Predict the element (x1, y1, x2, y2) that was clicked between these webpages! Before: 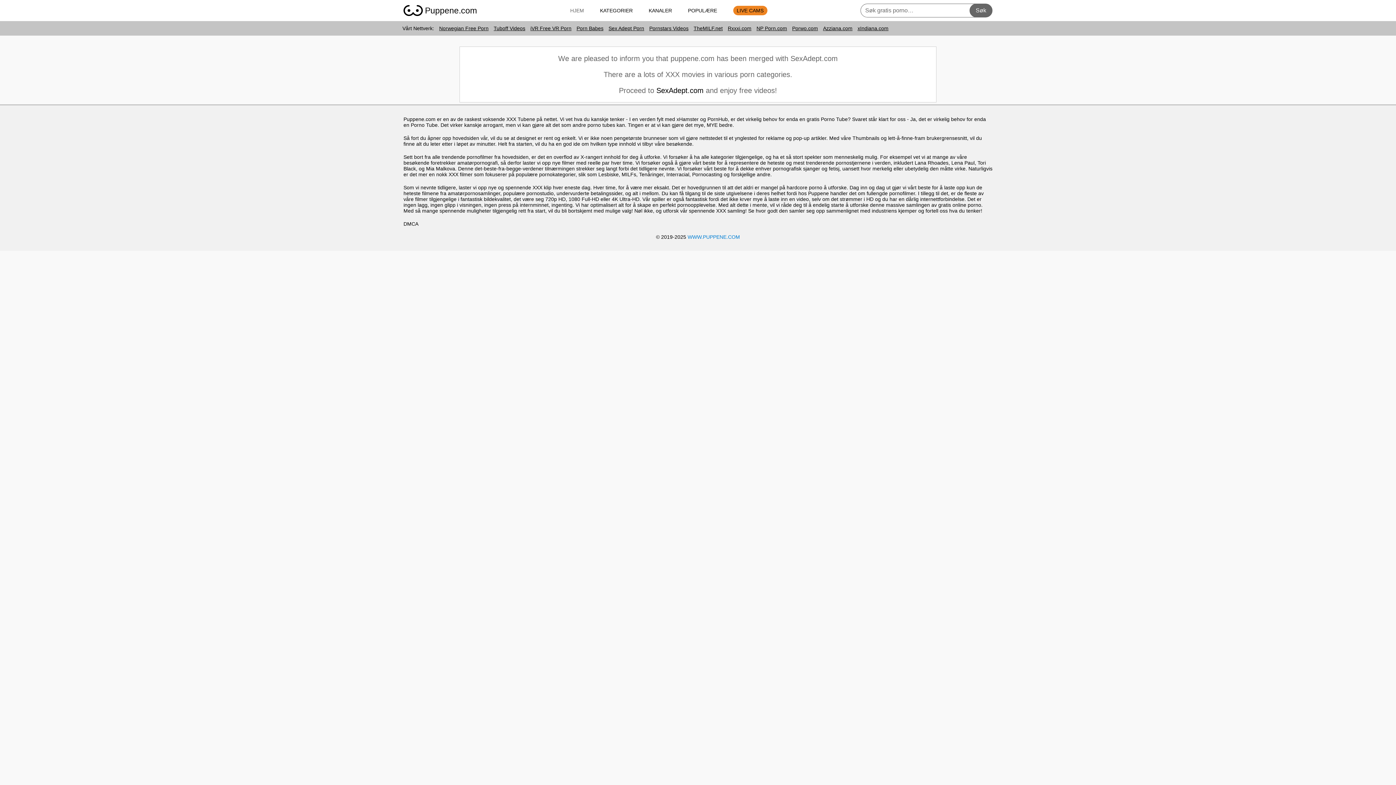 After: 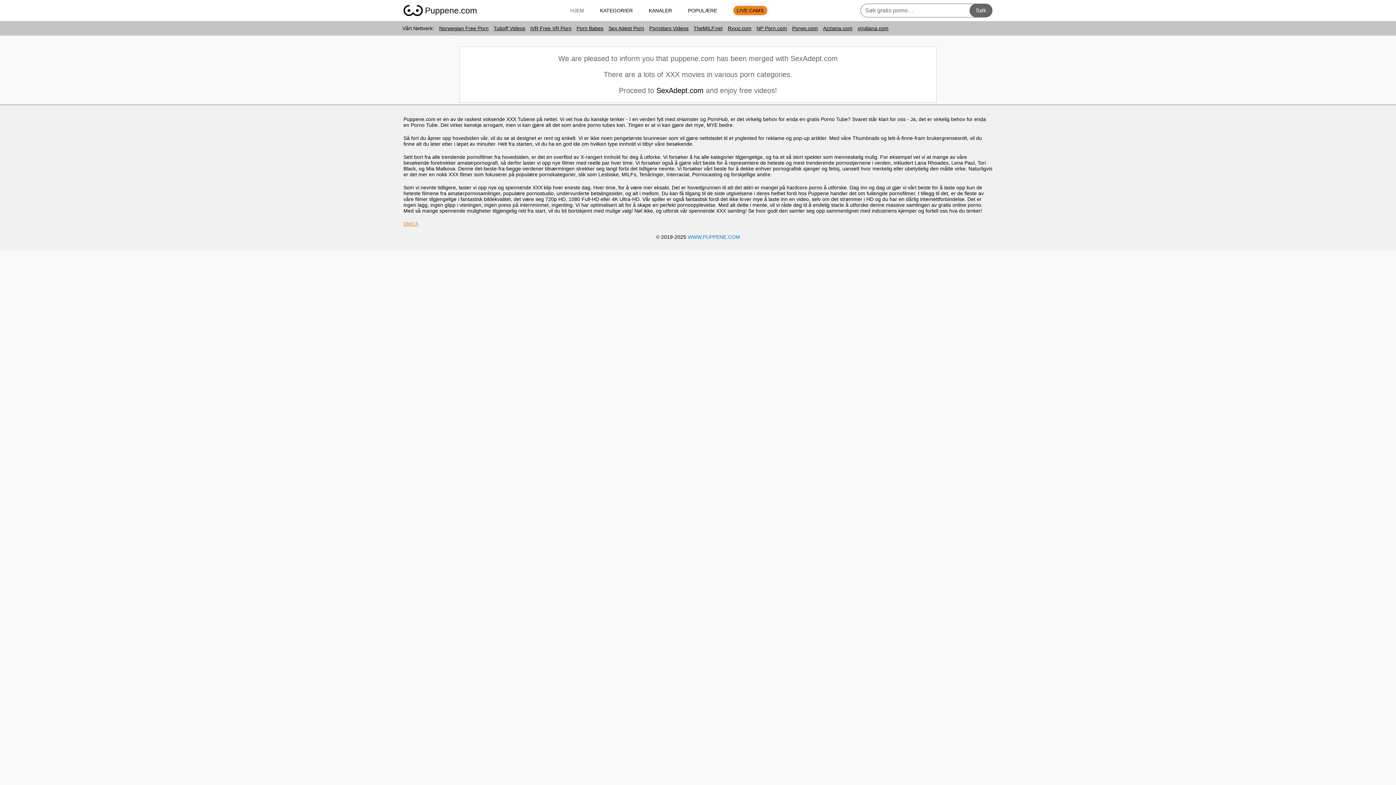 Action: bbox: (403, 221, 418, 226) label: DMCA